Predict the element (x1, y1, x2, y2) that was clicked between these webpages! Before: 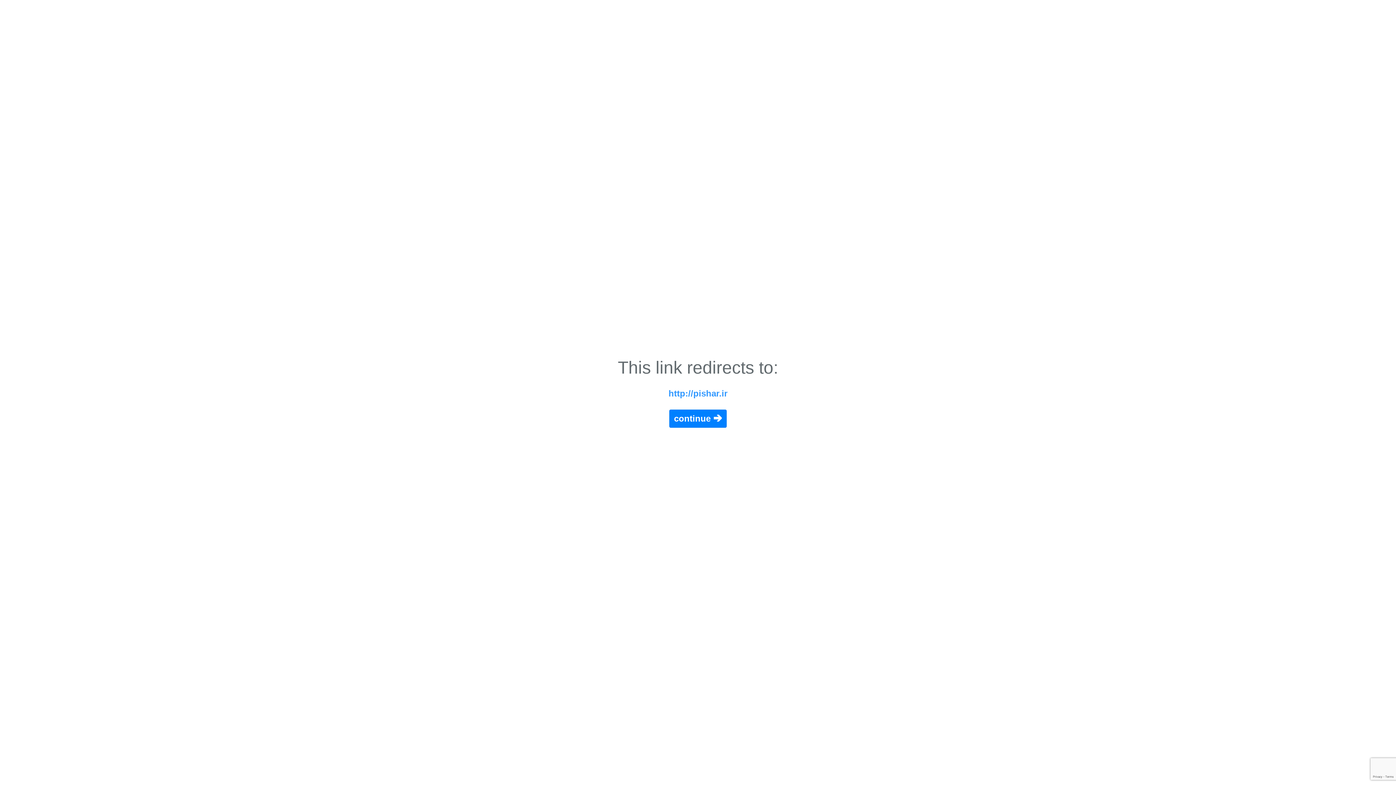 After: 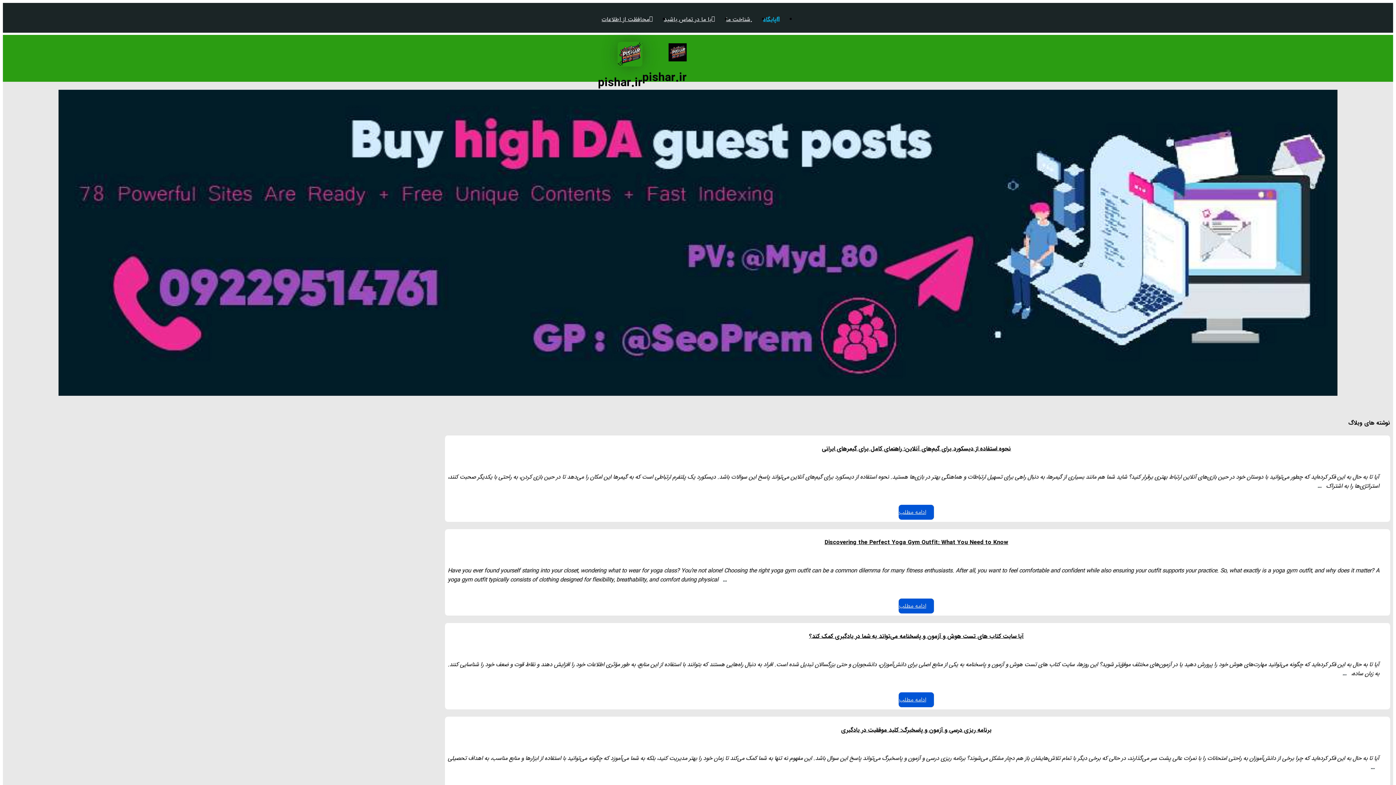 Action: label: http://pishar.ir bbox: (668, 388, 727, 398)